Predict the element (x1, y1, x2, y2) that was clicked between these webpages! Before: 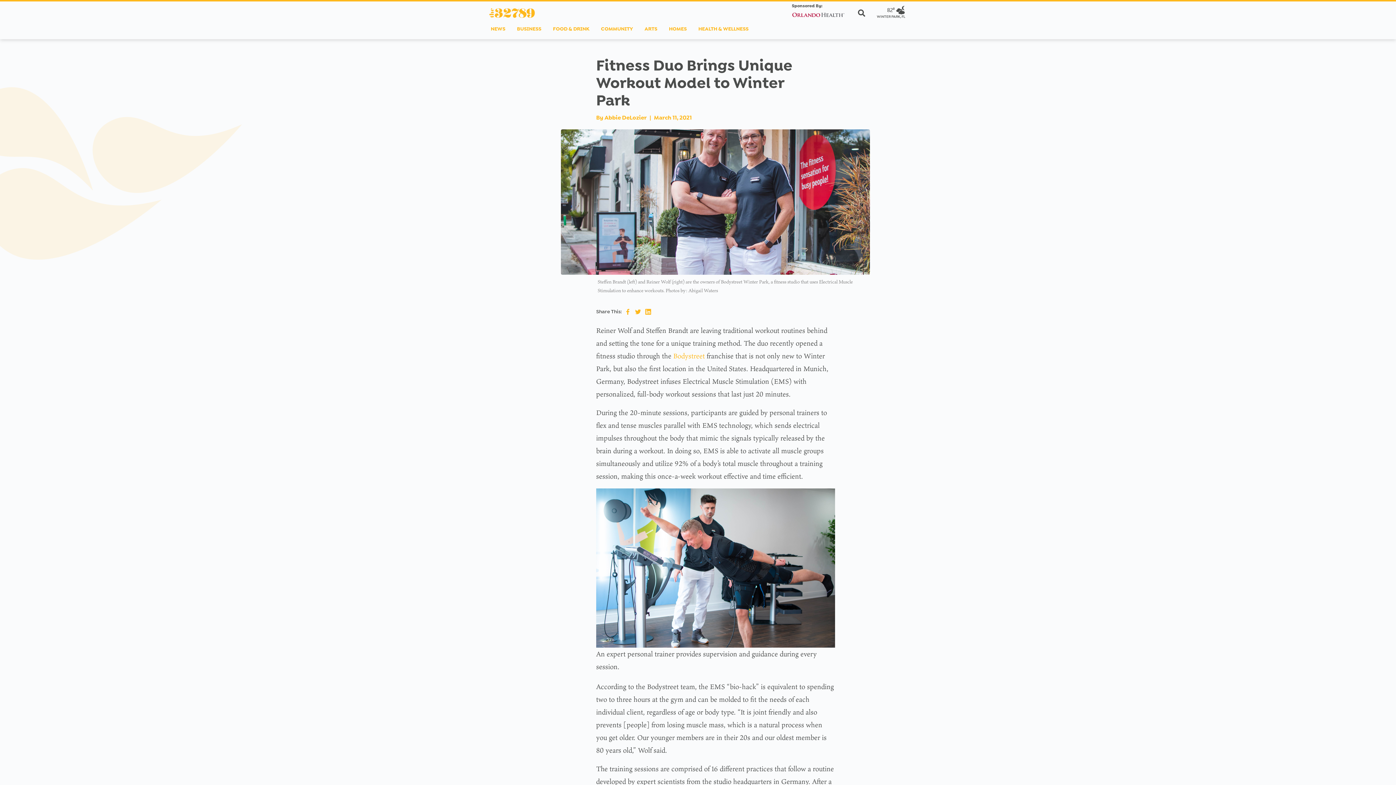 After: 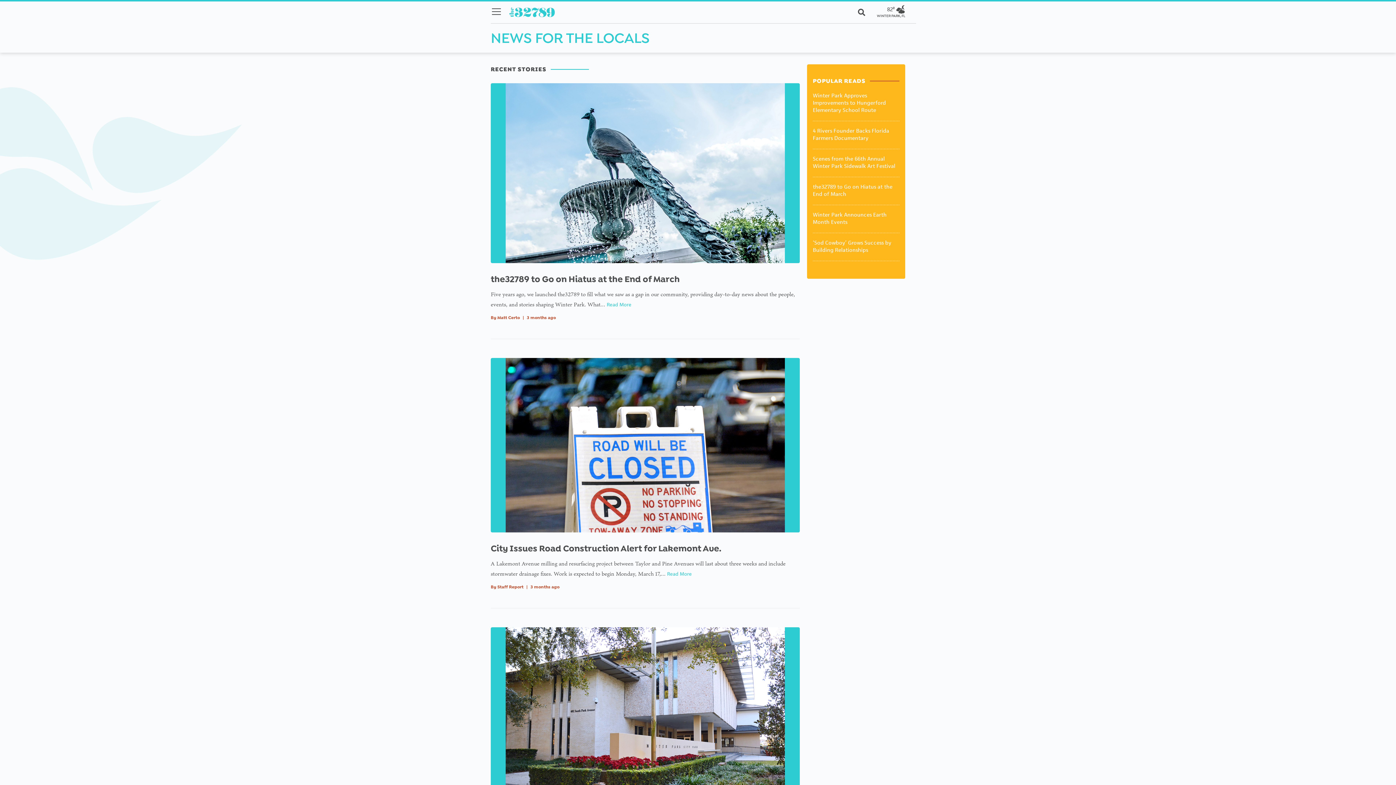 Action: label: NEWS bbox: (488, 21, 508, 36)